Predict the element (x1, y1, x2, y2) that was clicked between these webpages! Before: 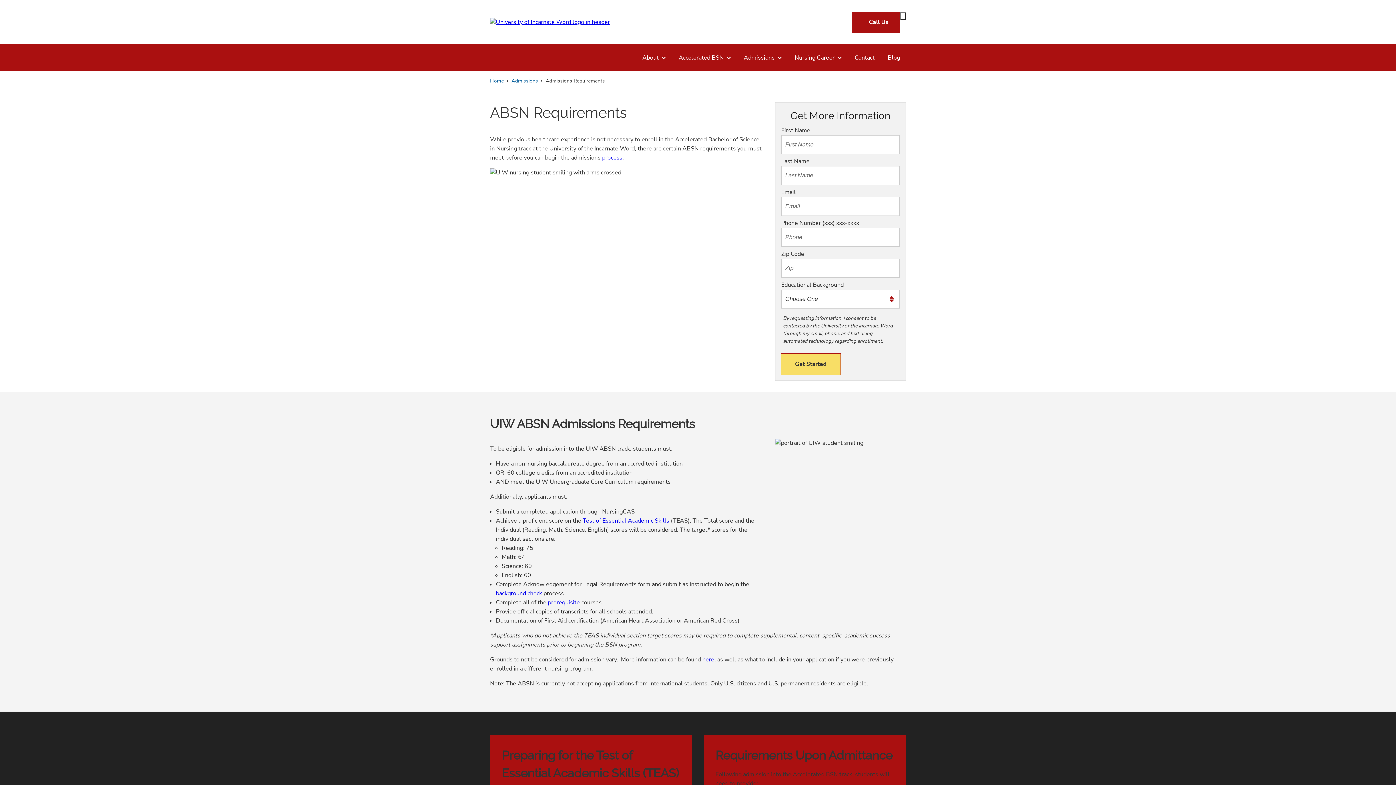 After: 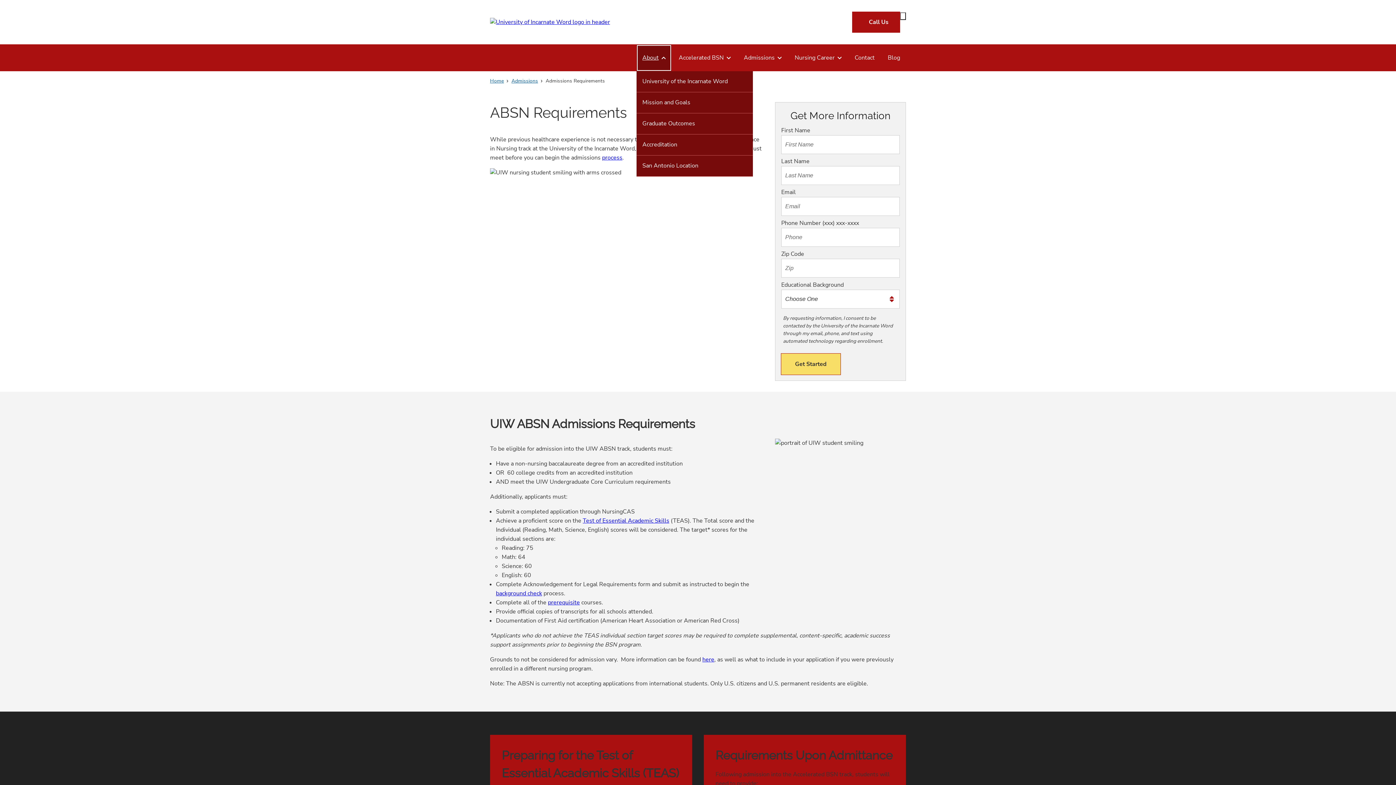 Action: bbox: (636, 44, 671, 71) label: Click to expand About sub-menu of 5 items